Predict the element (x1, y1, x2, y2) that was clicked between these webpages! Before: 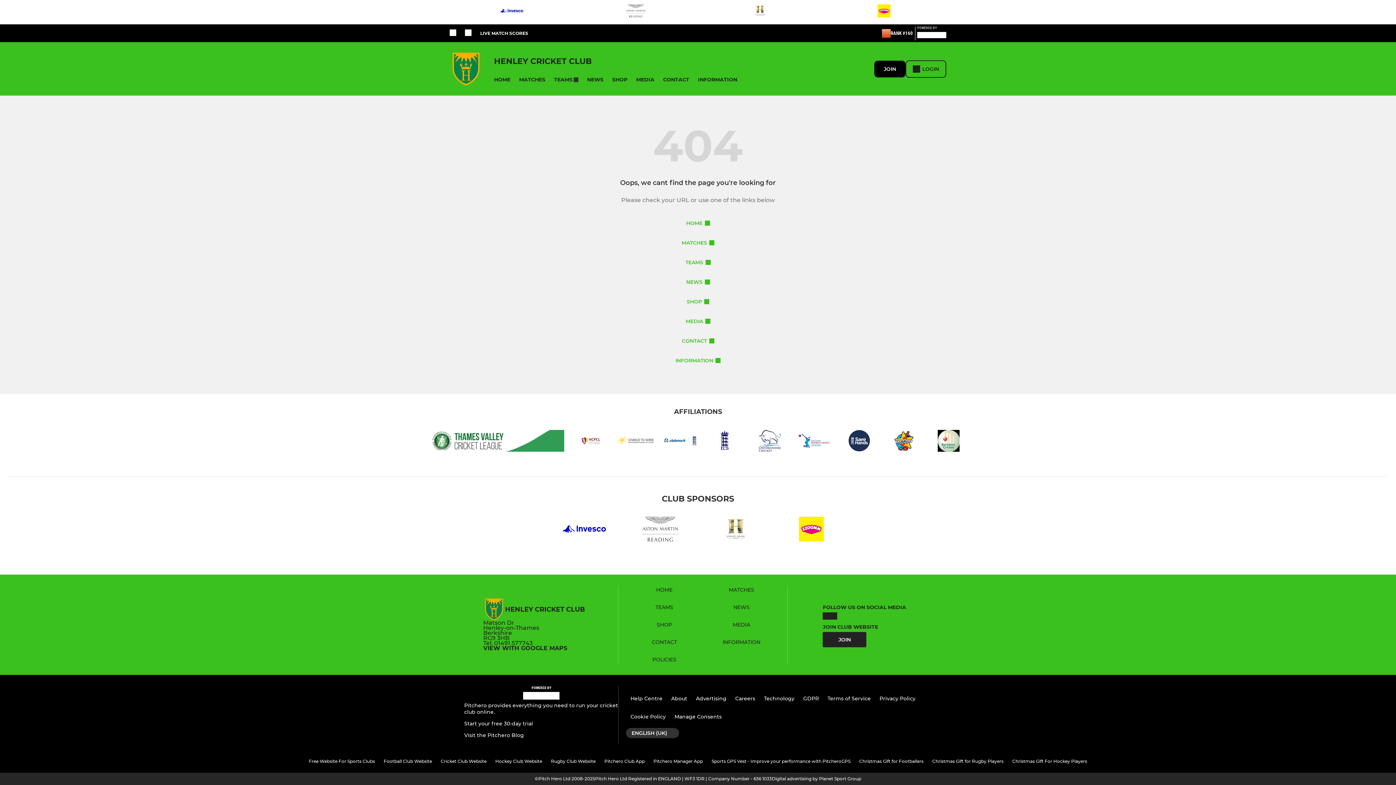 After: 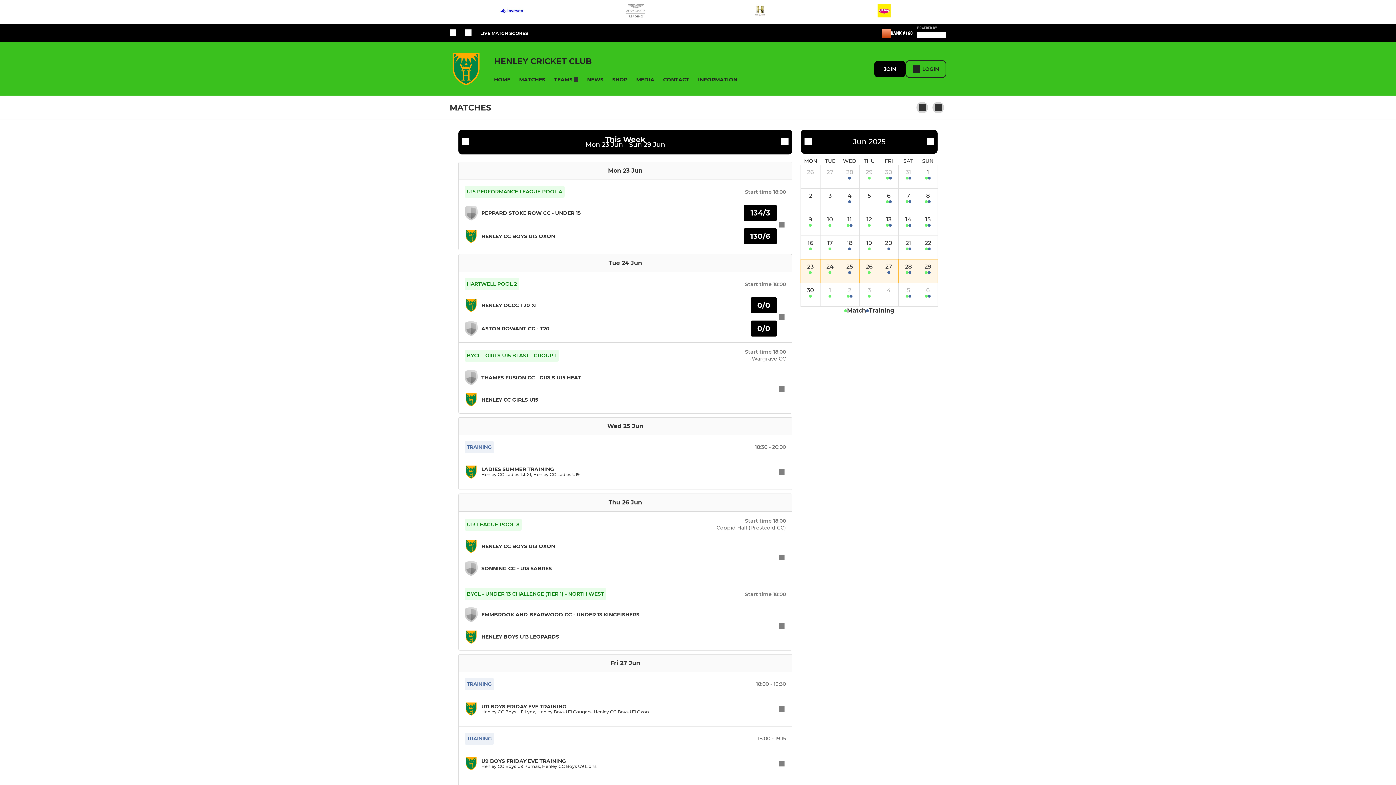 Action: label: MATCHES bbox: (2, 235, 1394, 250)